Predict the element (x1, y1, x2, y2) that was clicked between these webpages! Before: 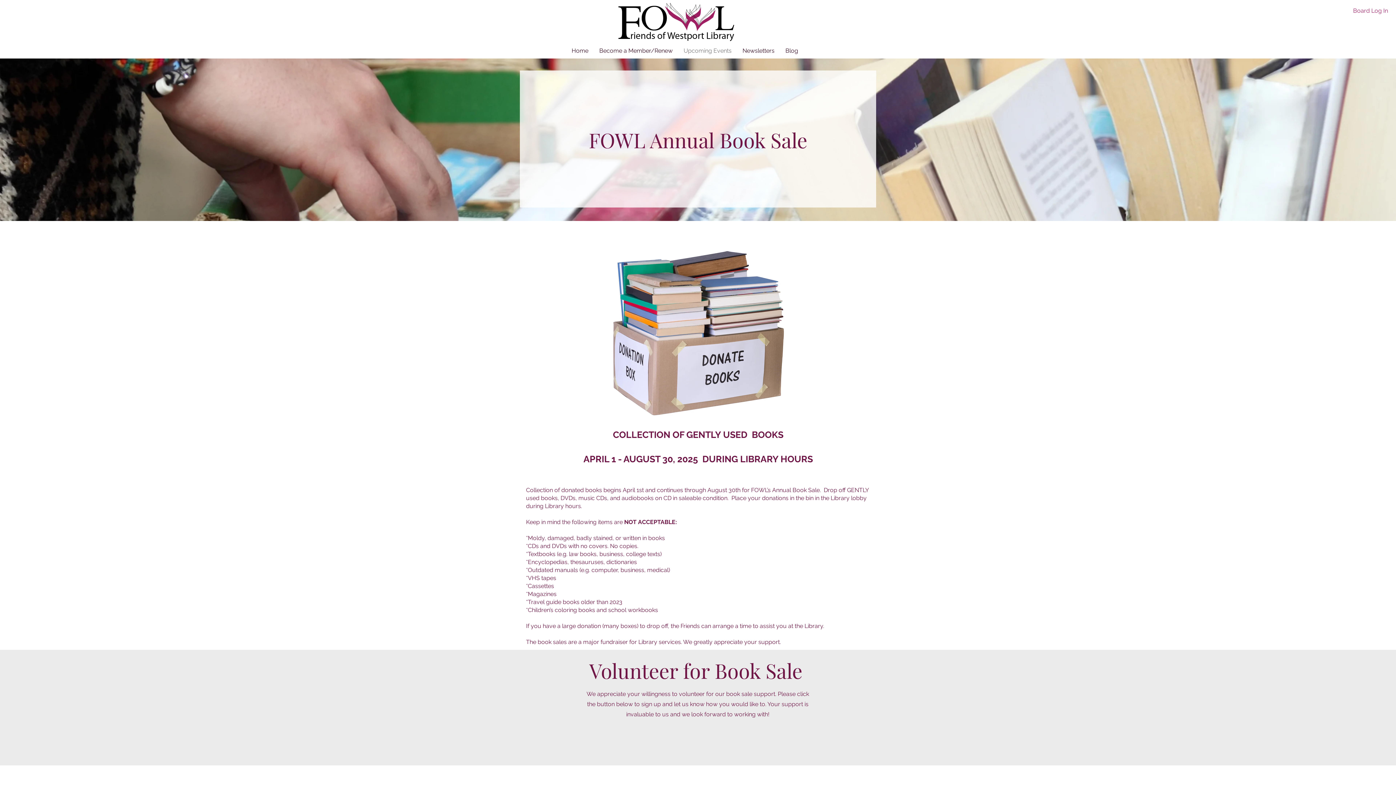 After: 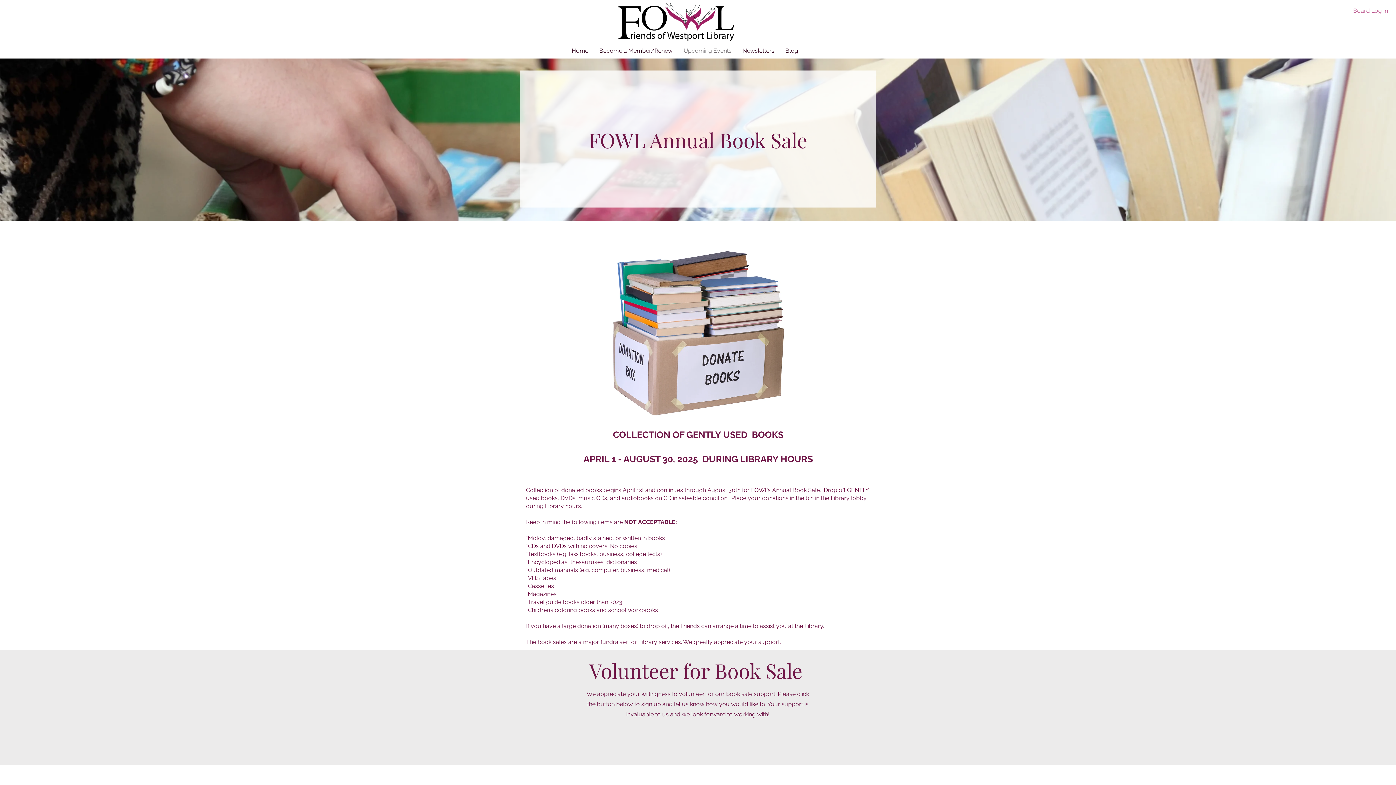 Action: bbox: (1348, 4, 1393, 17) label: Board Log In